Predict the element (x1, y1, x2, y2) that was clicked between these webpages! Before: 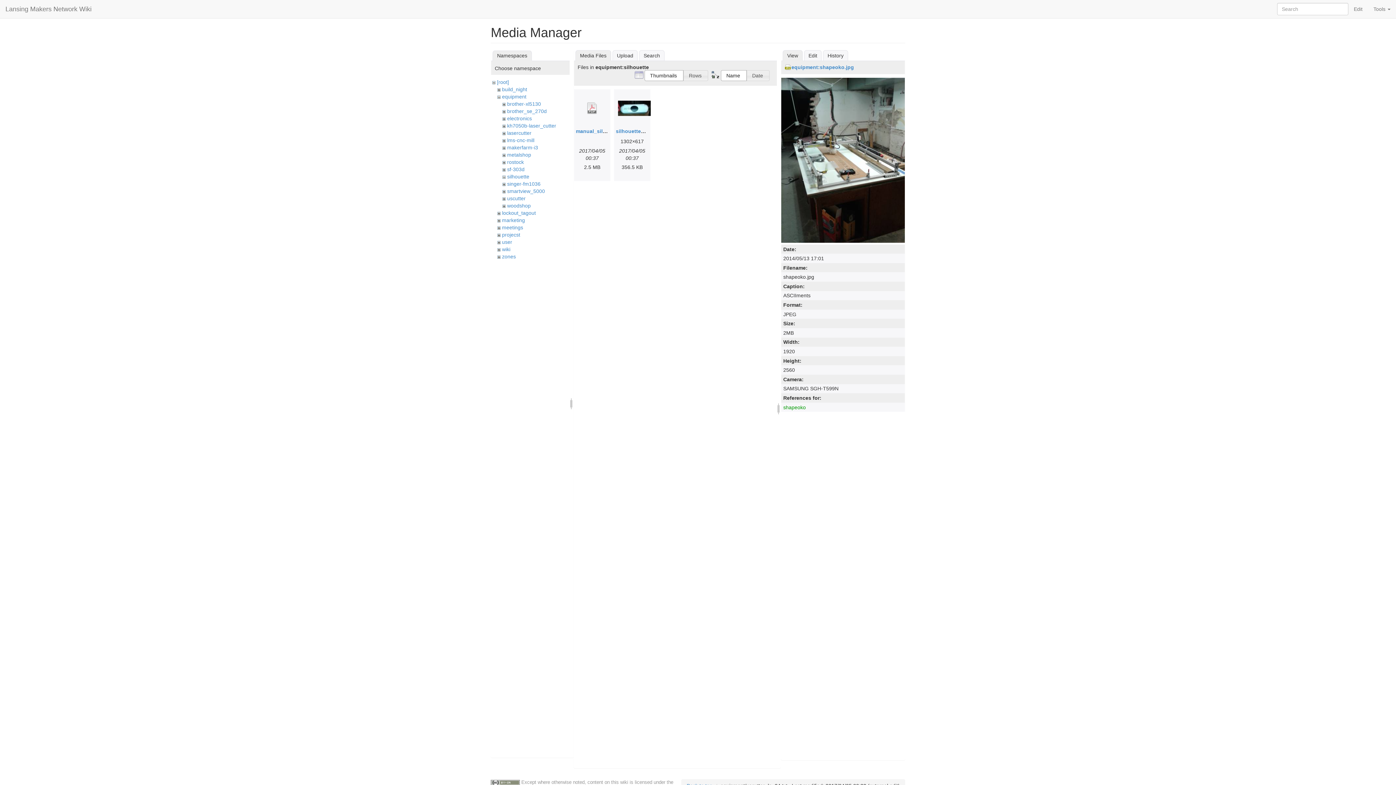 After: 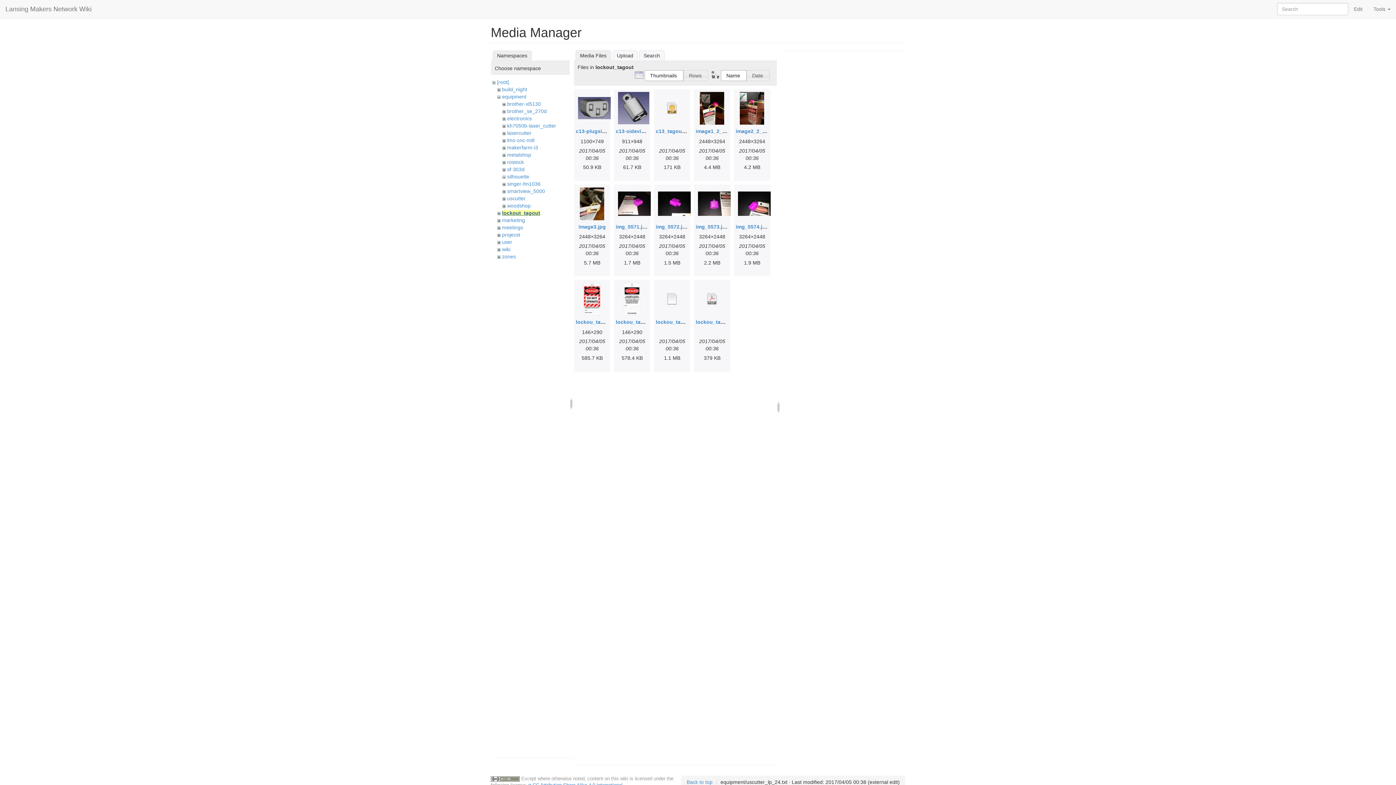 Action: label: lockout_tagout bbox: (502, 210, 535, 216)